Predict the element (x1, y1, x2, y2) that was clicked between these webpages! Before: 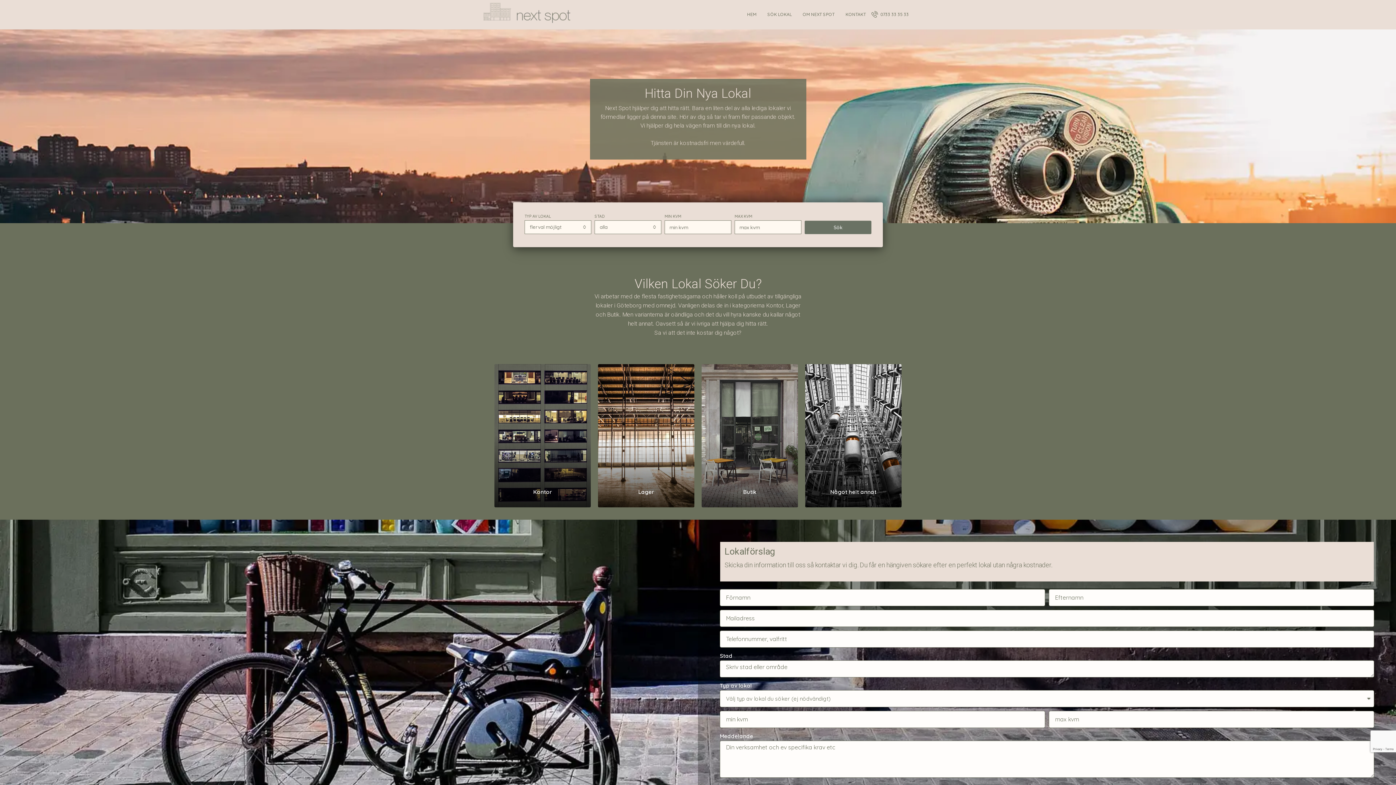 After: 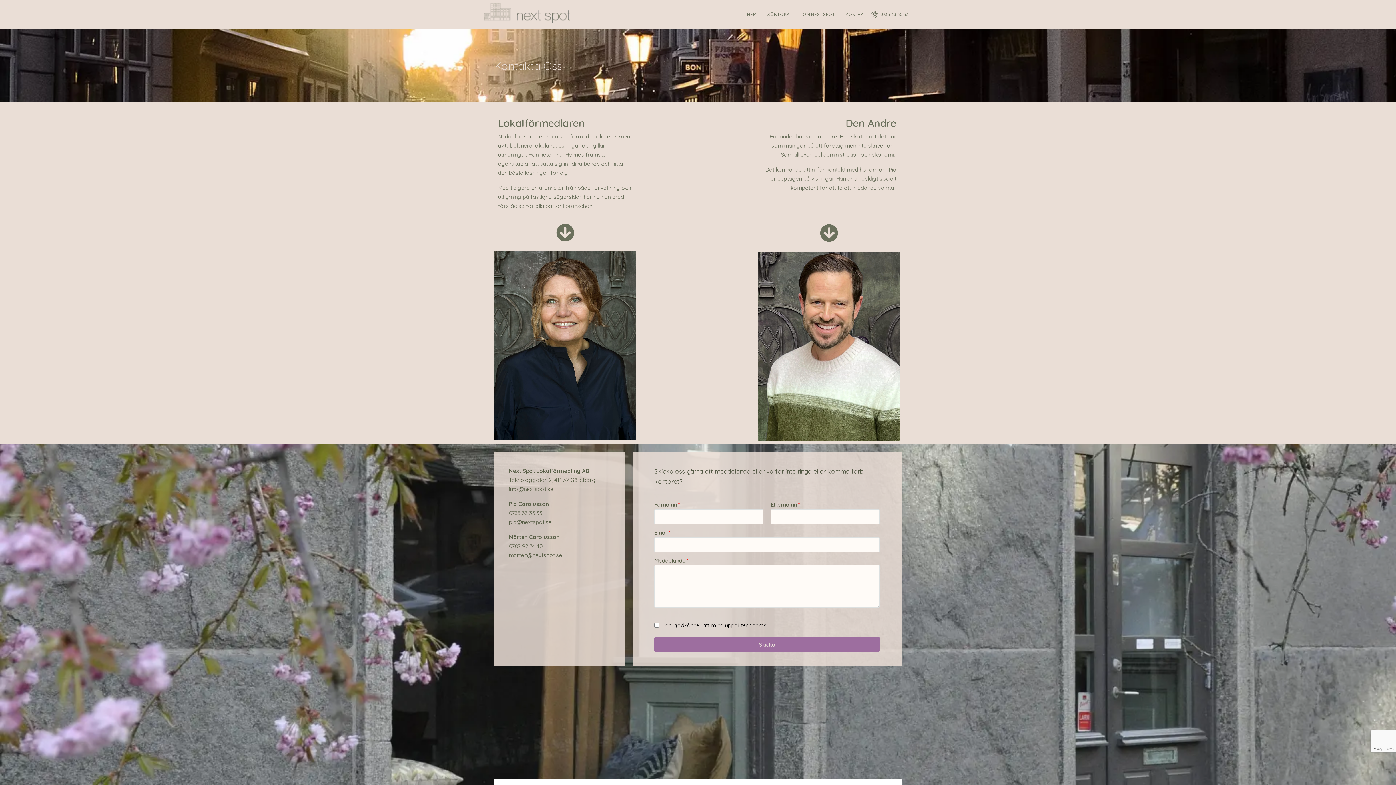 Action: label: KONTAKT bbox: (840, 0, 871, 29)